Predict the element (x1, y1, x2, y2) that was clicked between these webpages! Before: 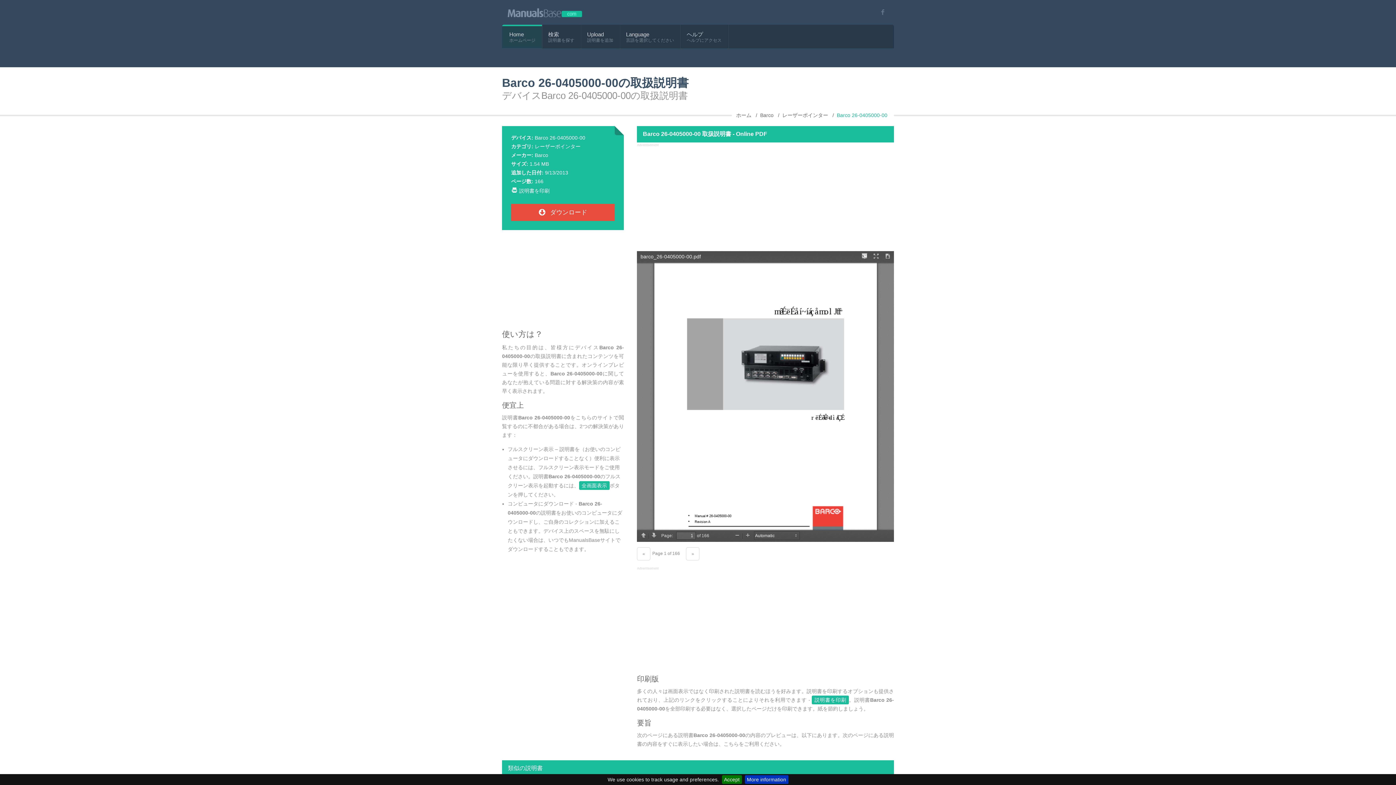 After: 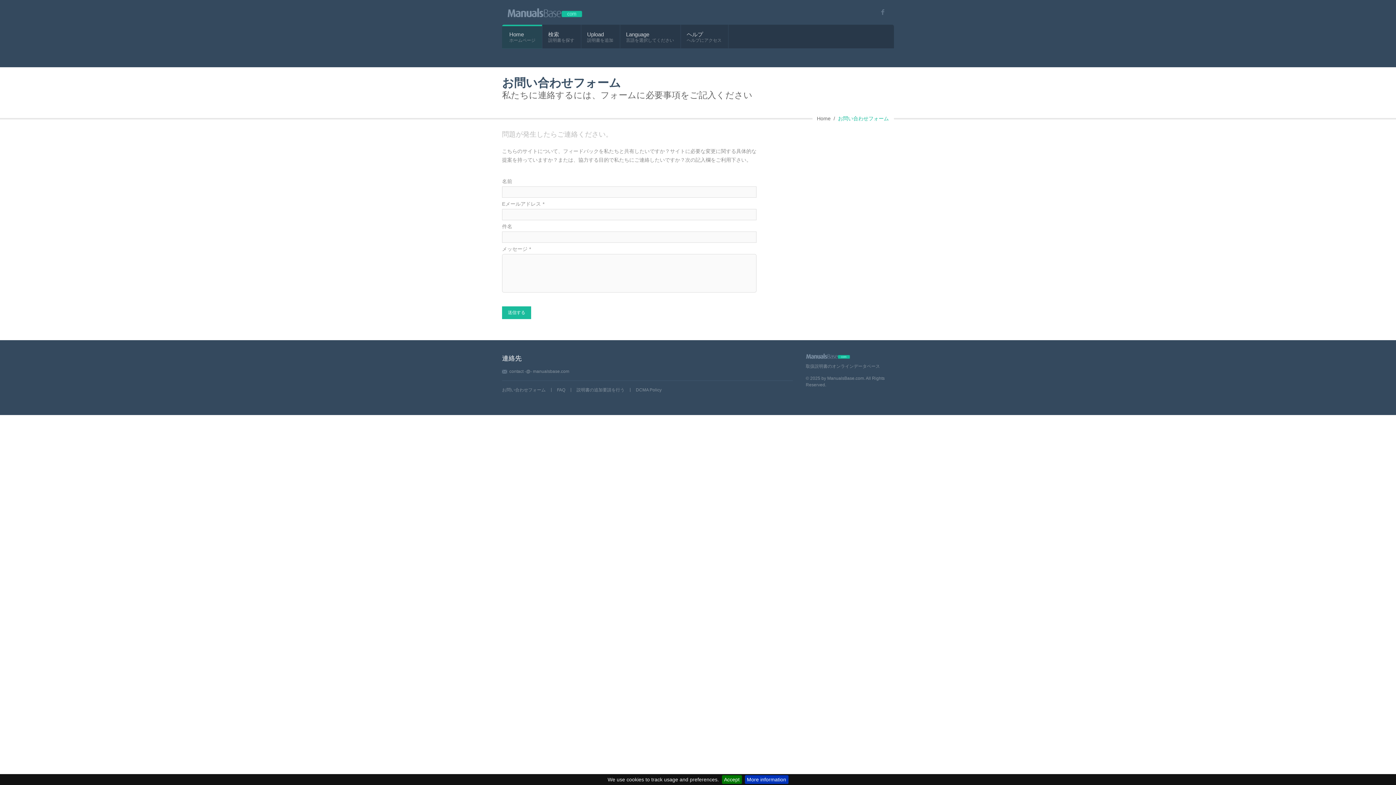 Action: bbox: (686, 31, 721, 37) label: ヘルプ